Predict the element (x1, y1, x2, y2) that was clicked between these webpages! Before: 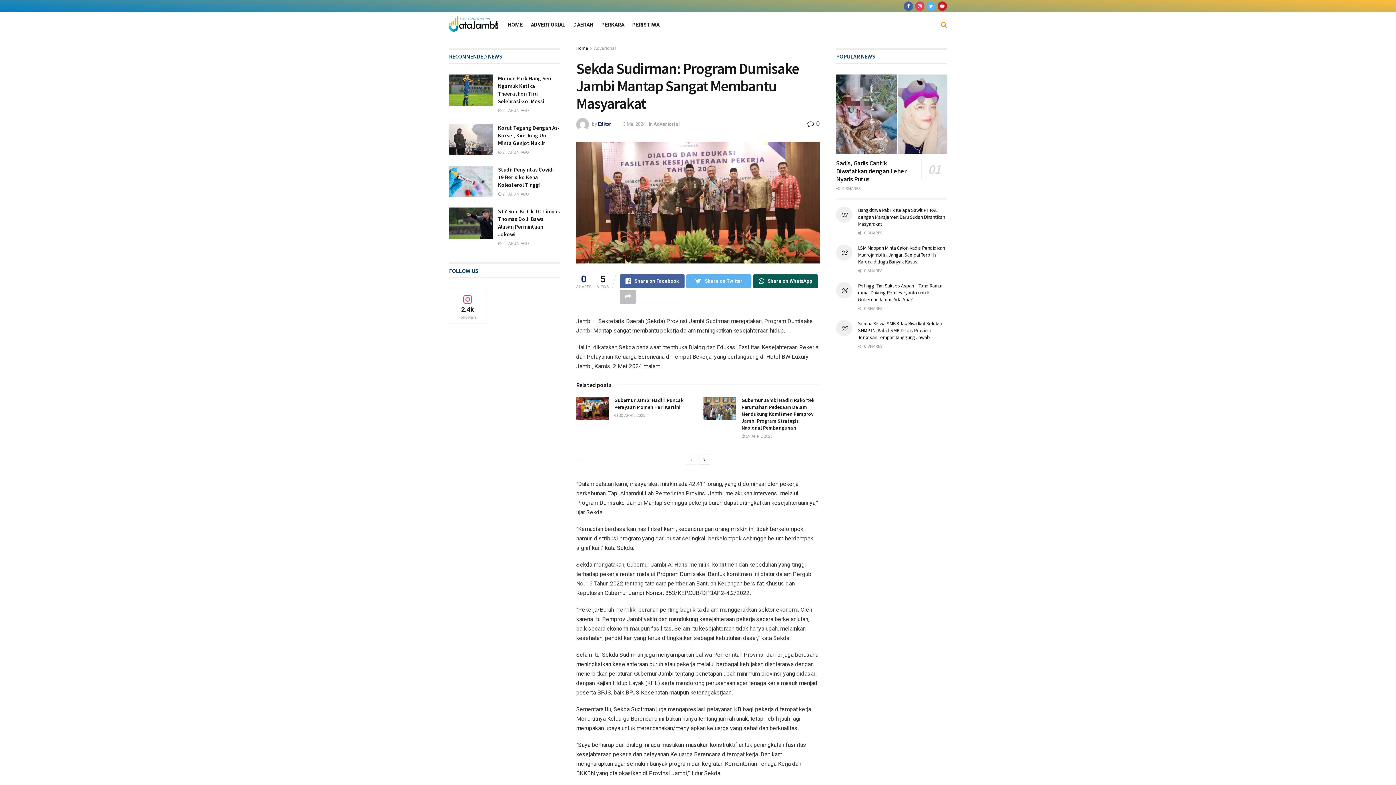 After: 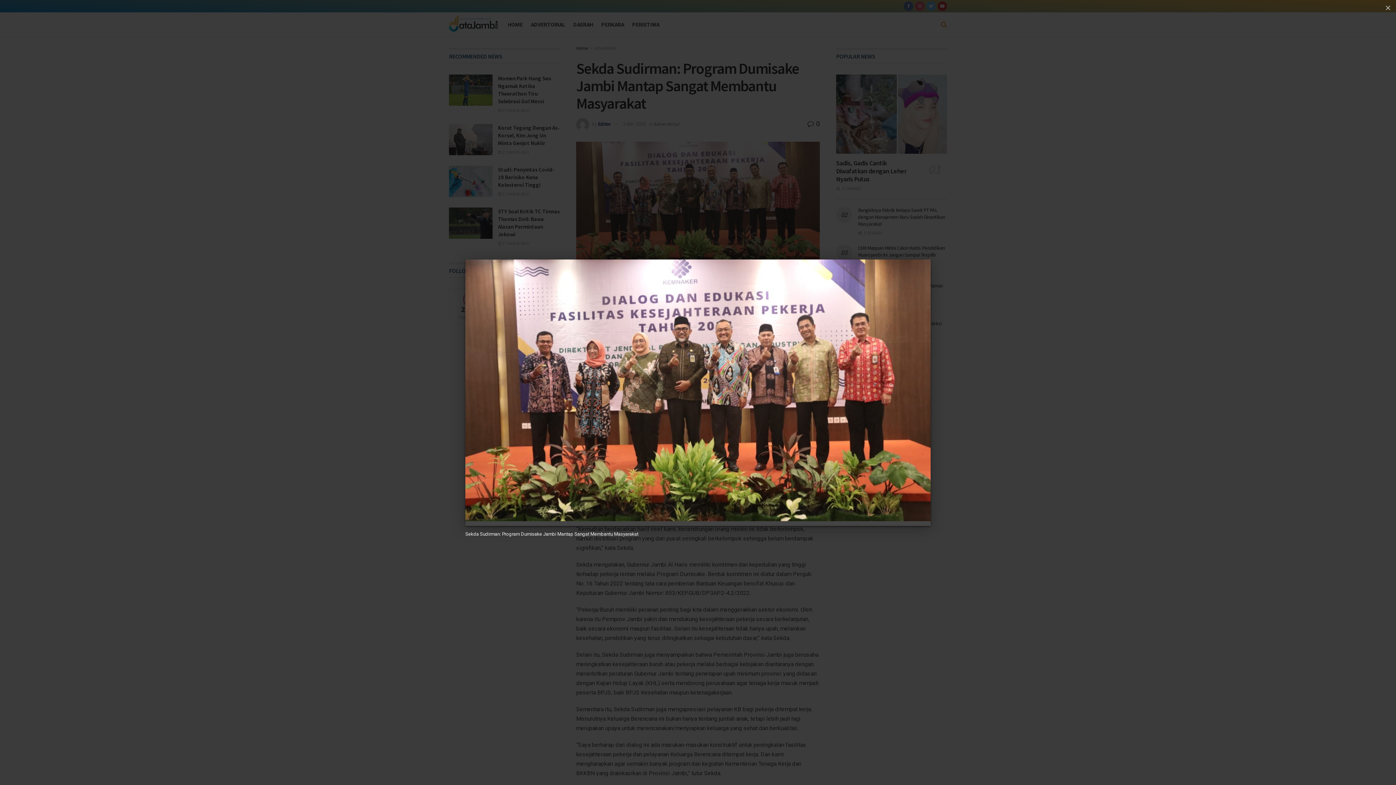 Action: bbox: (576, 141, 820, 263)